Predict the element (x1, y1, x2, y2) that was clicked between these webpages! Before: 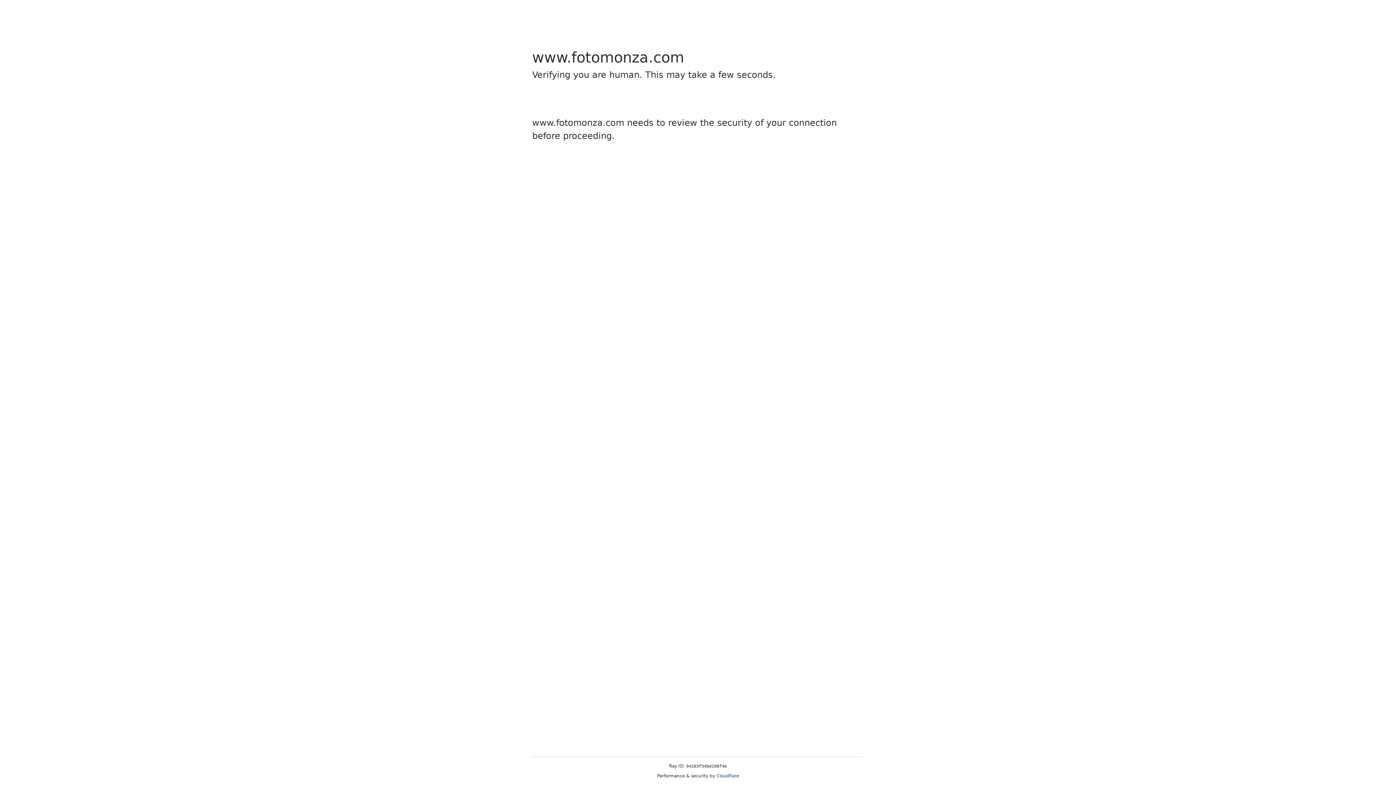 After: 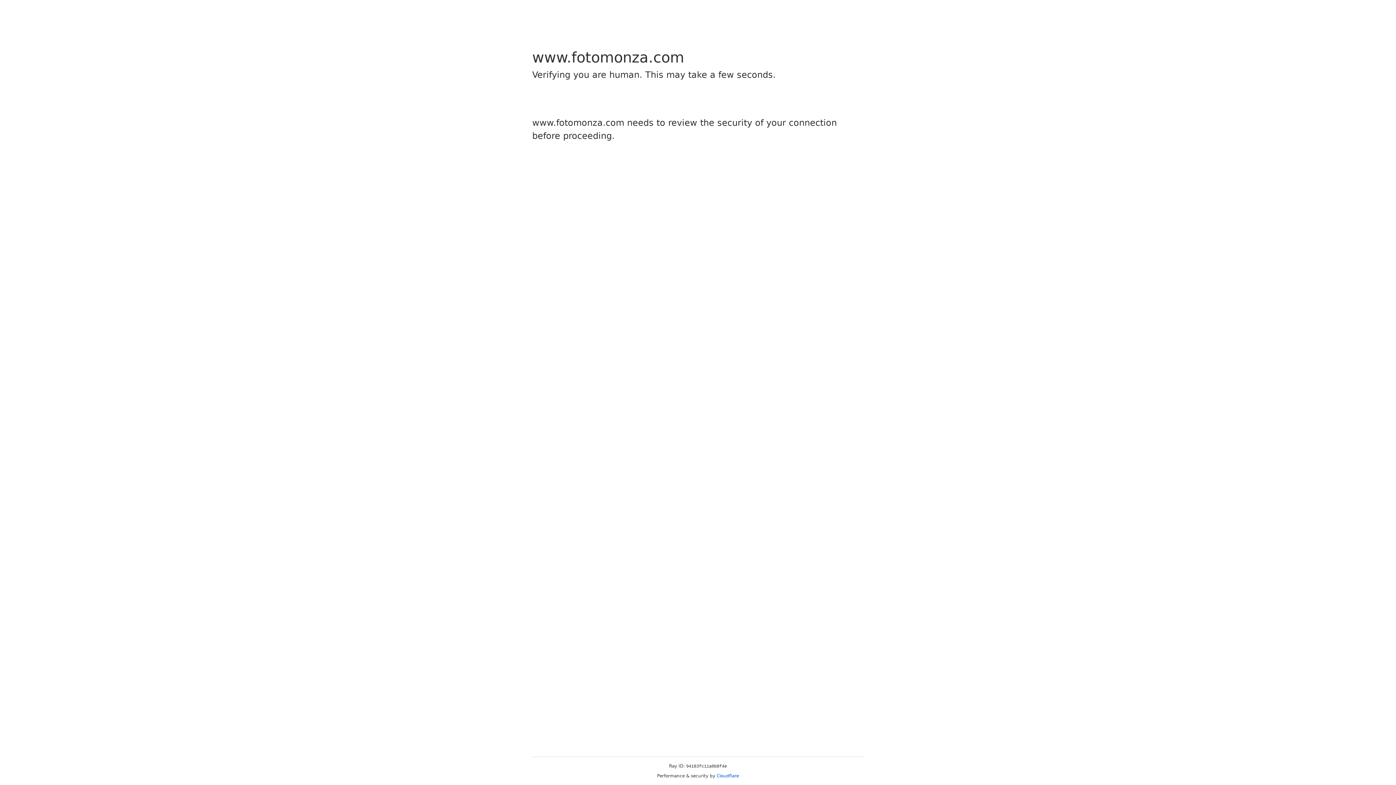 Action: label: Cloudflare bbox: (716, 773, 739, 778)